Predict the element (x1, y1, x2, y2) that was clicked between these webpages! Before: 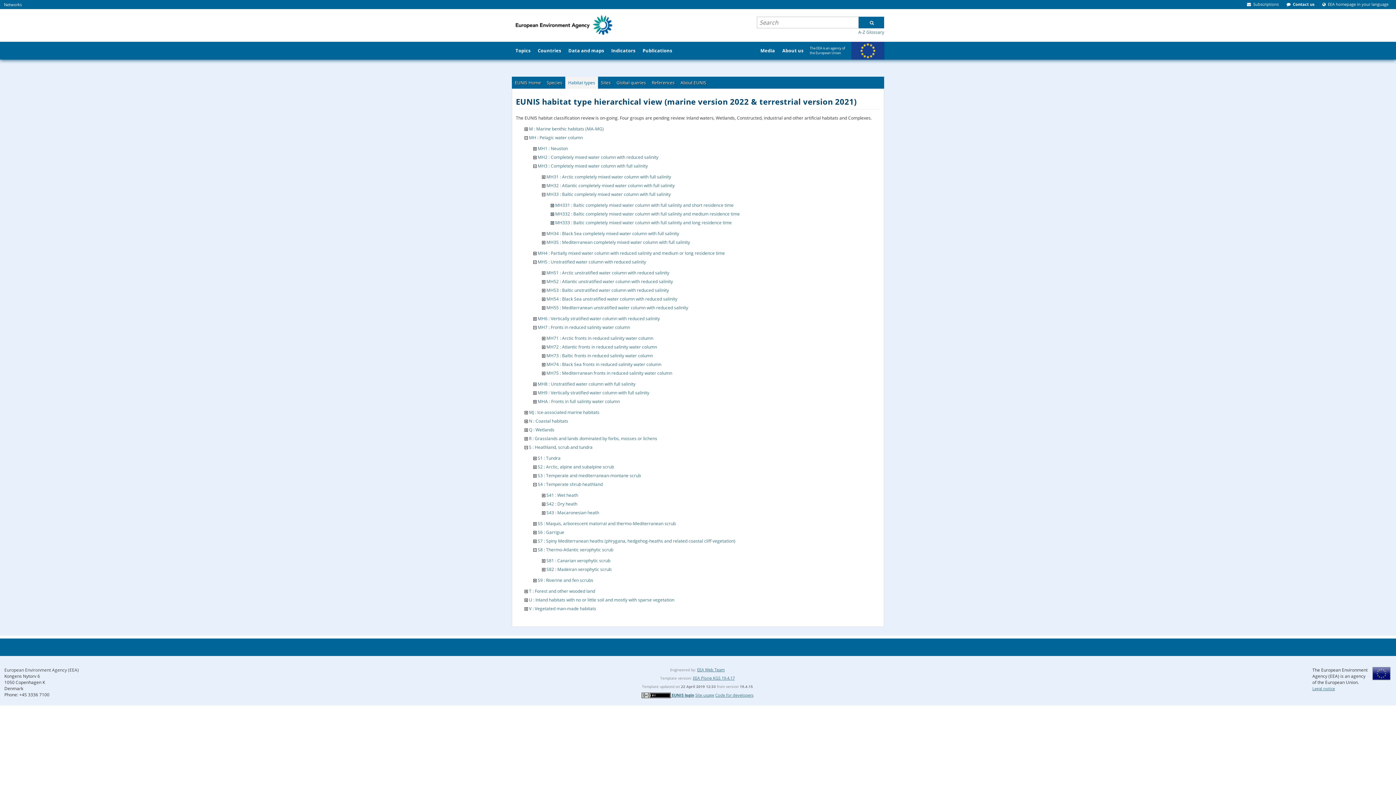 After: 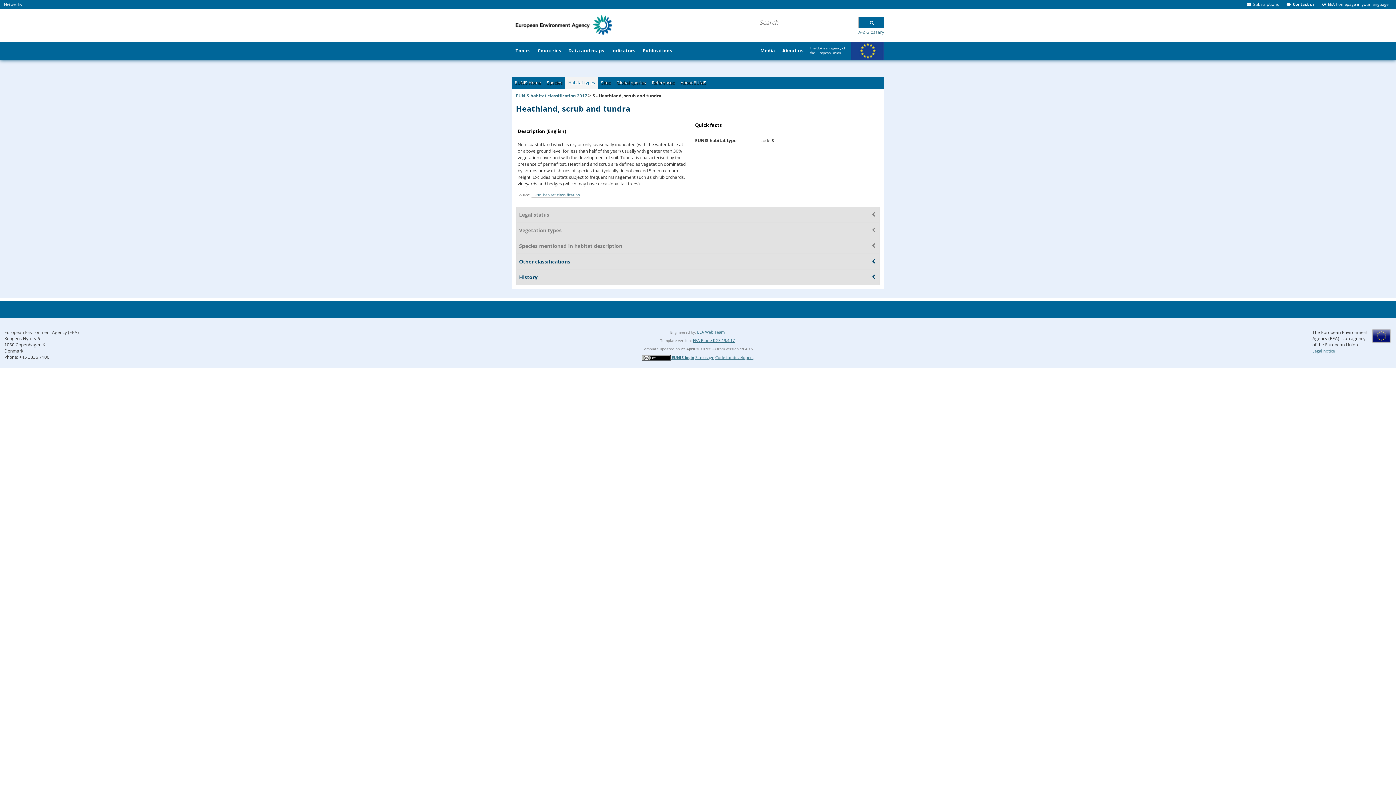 Action: label: S : Heathland, scrub and tundra bbox: (529, 444, 592, 450)